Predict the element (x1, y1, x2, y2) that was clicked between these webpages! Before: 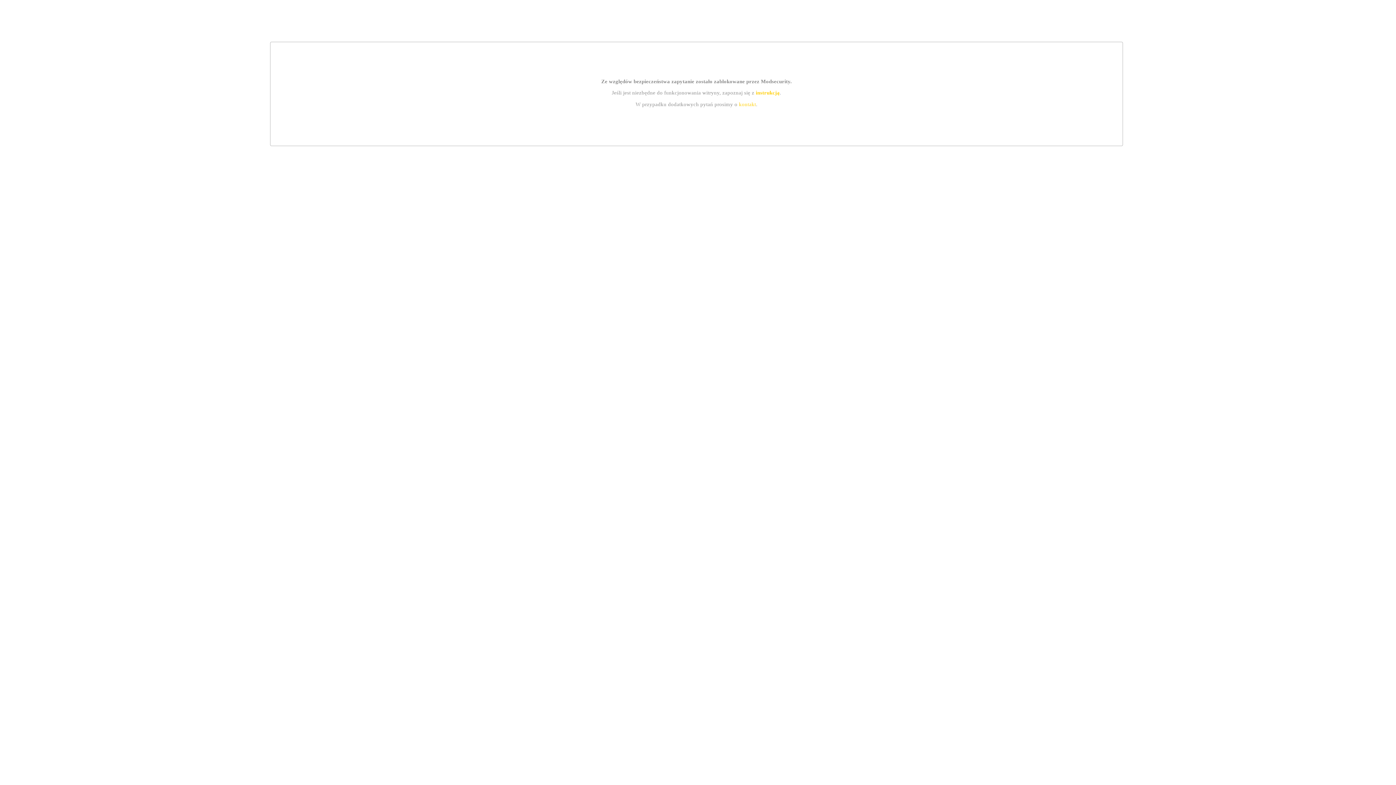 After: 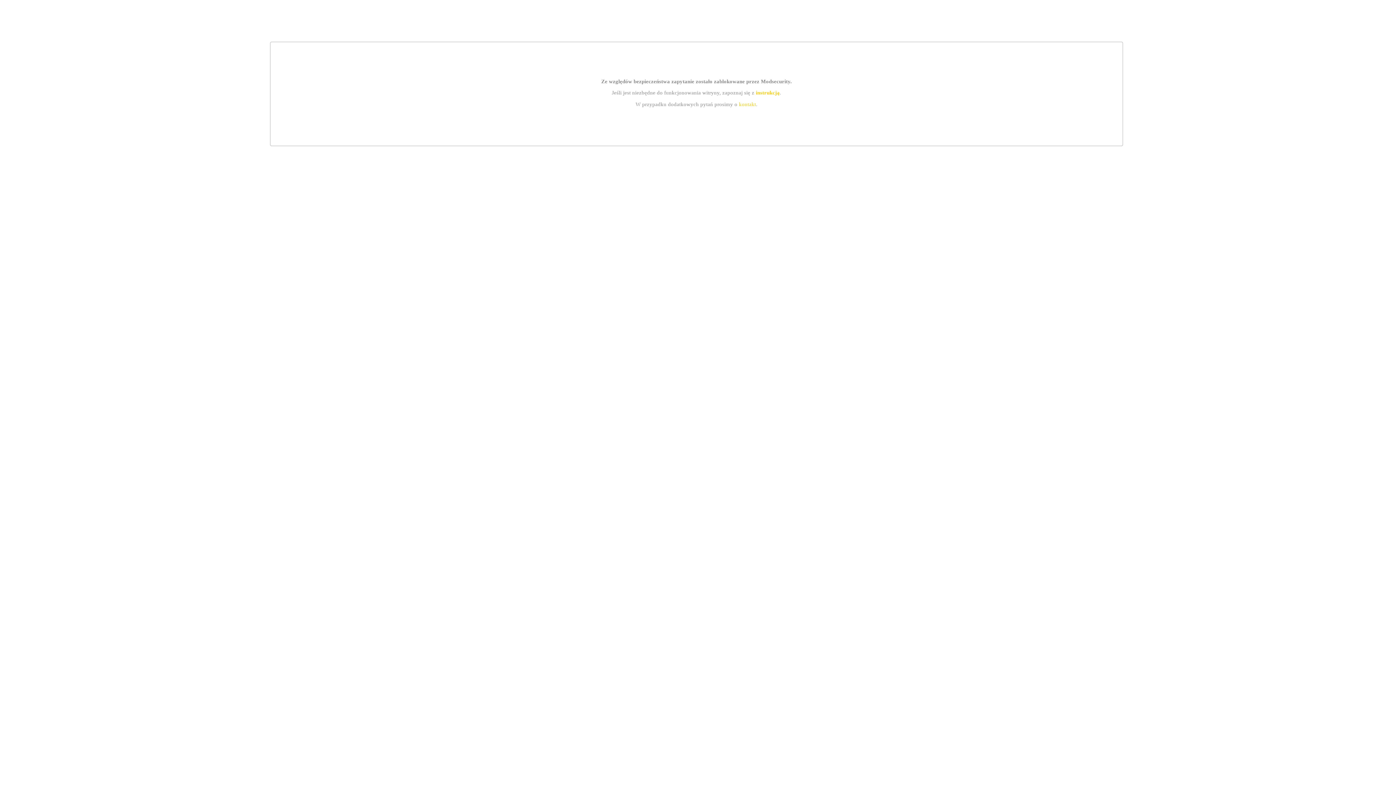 Action: label: kontakt bbox: (739, 101, 756, 107)